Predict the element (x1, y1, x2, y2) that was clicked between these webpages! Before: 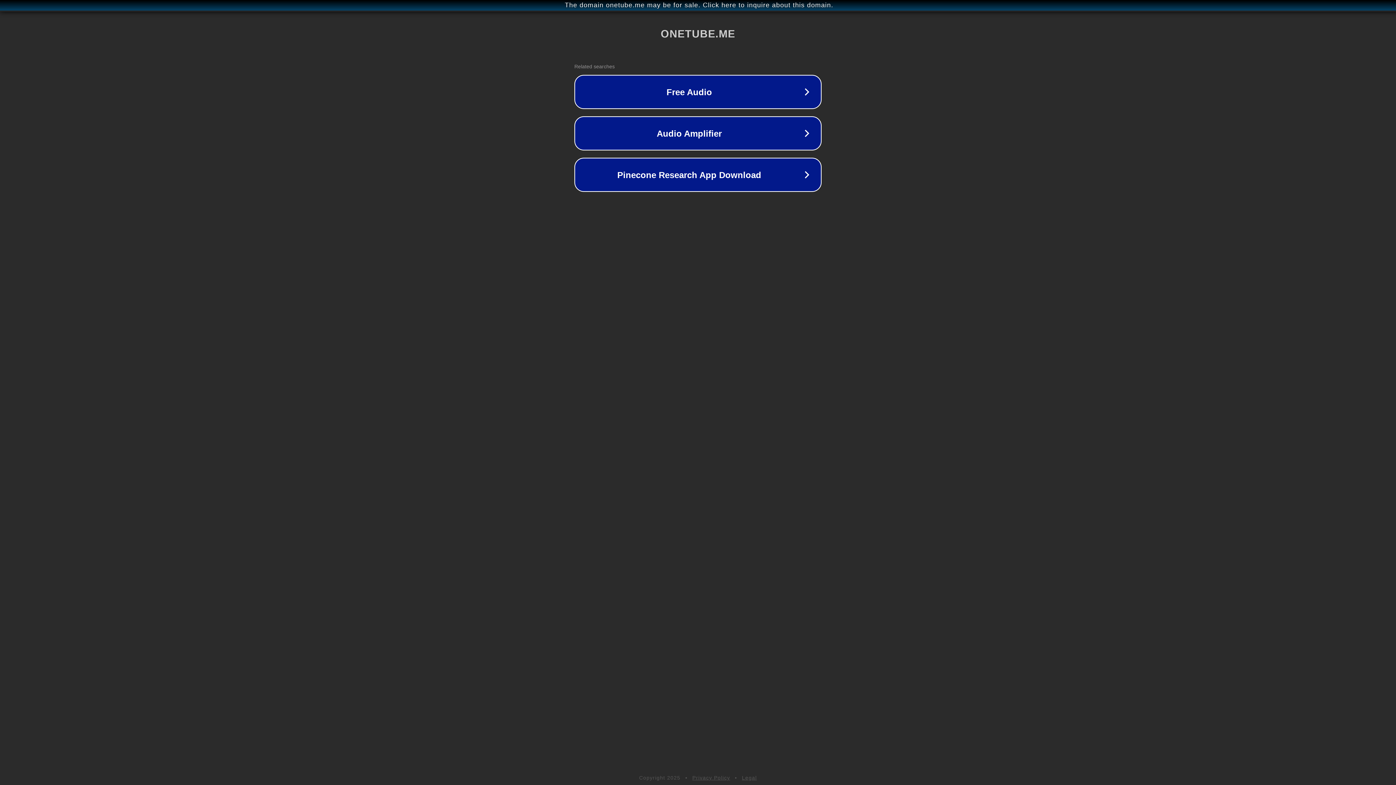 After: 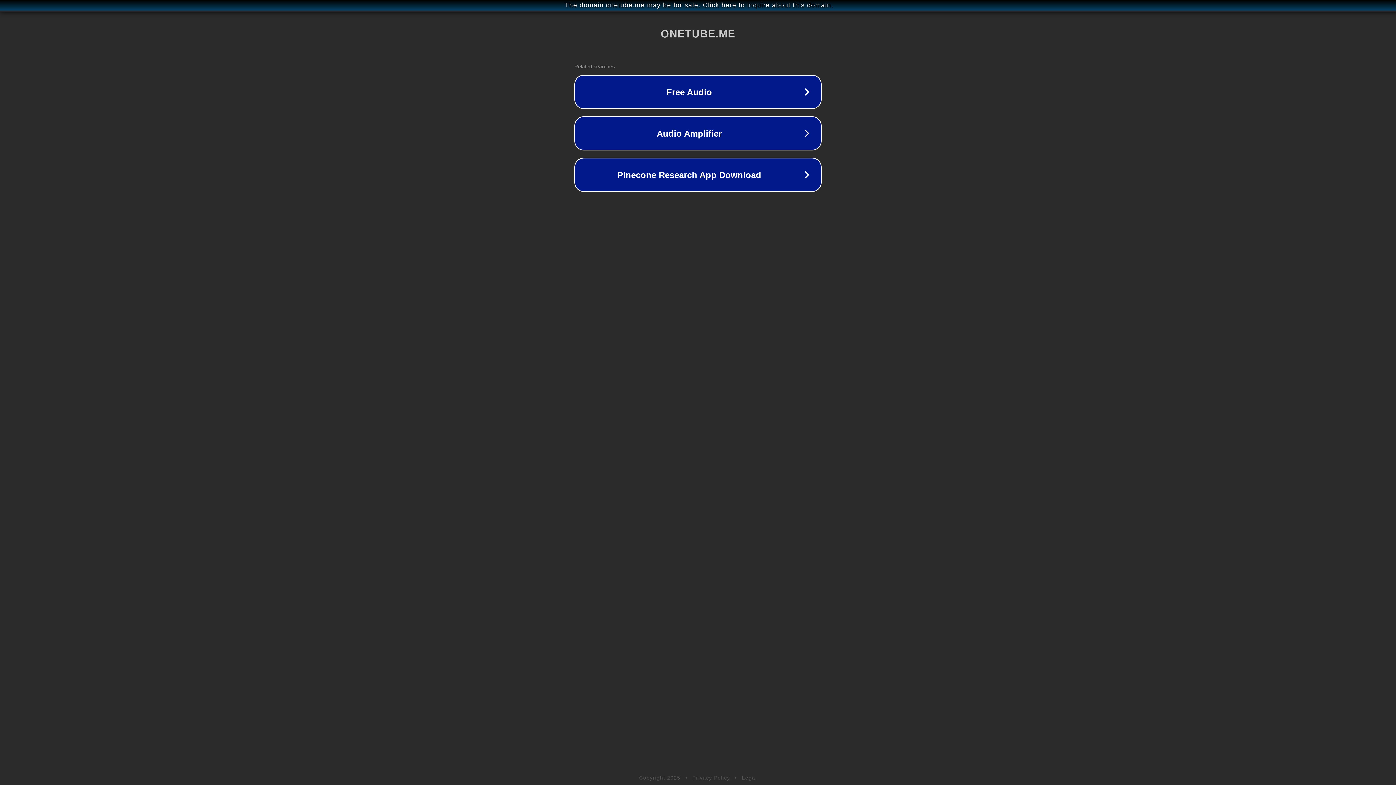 Action: label: Legal bbox: (742, 775, 757, 781)